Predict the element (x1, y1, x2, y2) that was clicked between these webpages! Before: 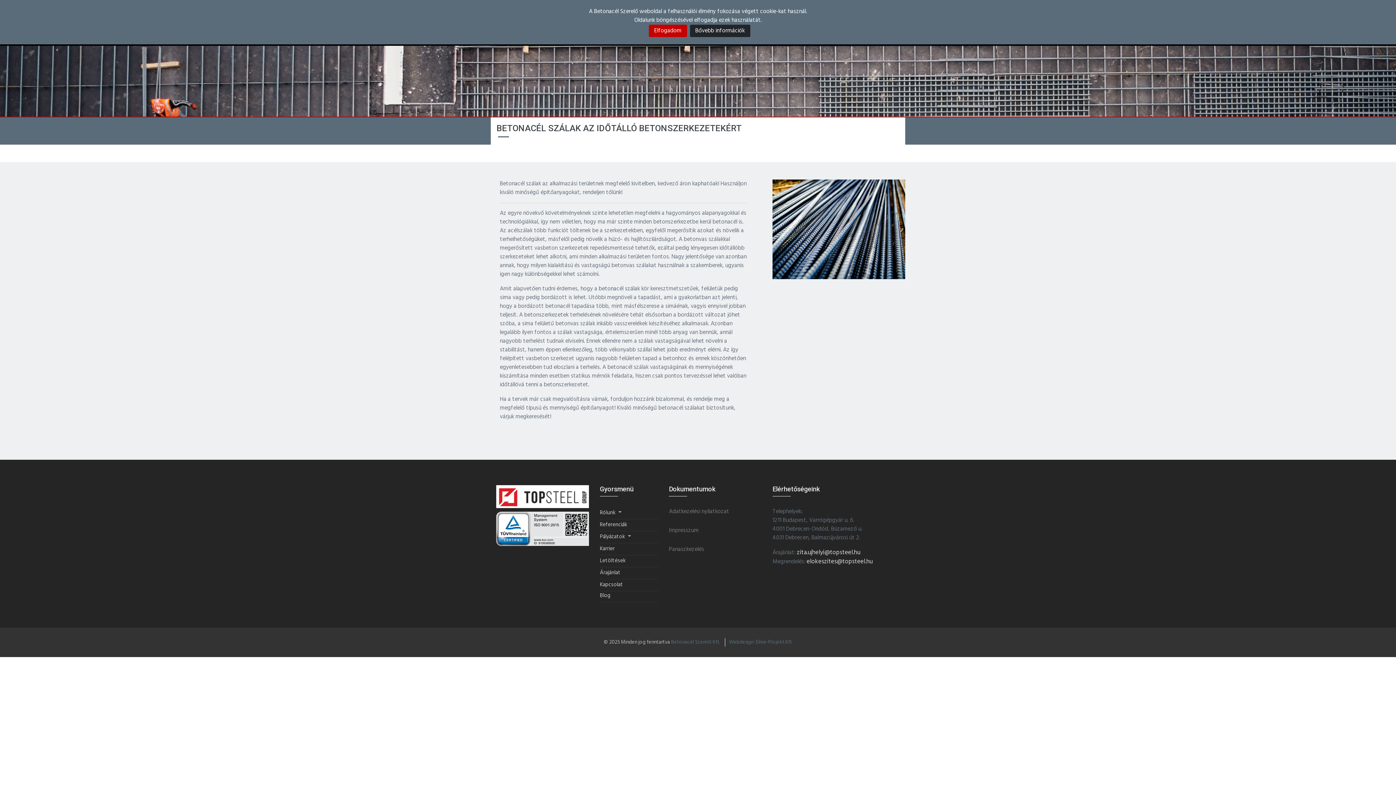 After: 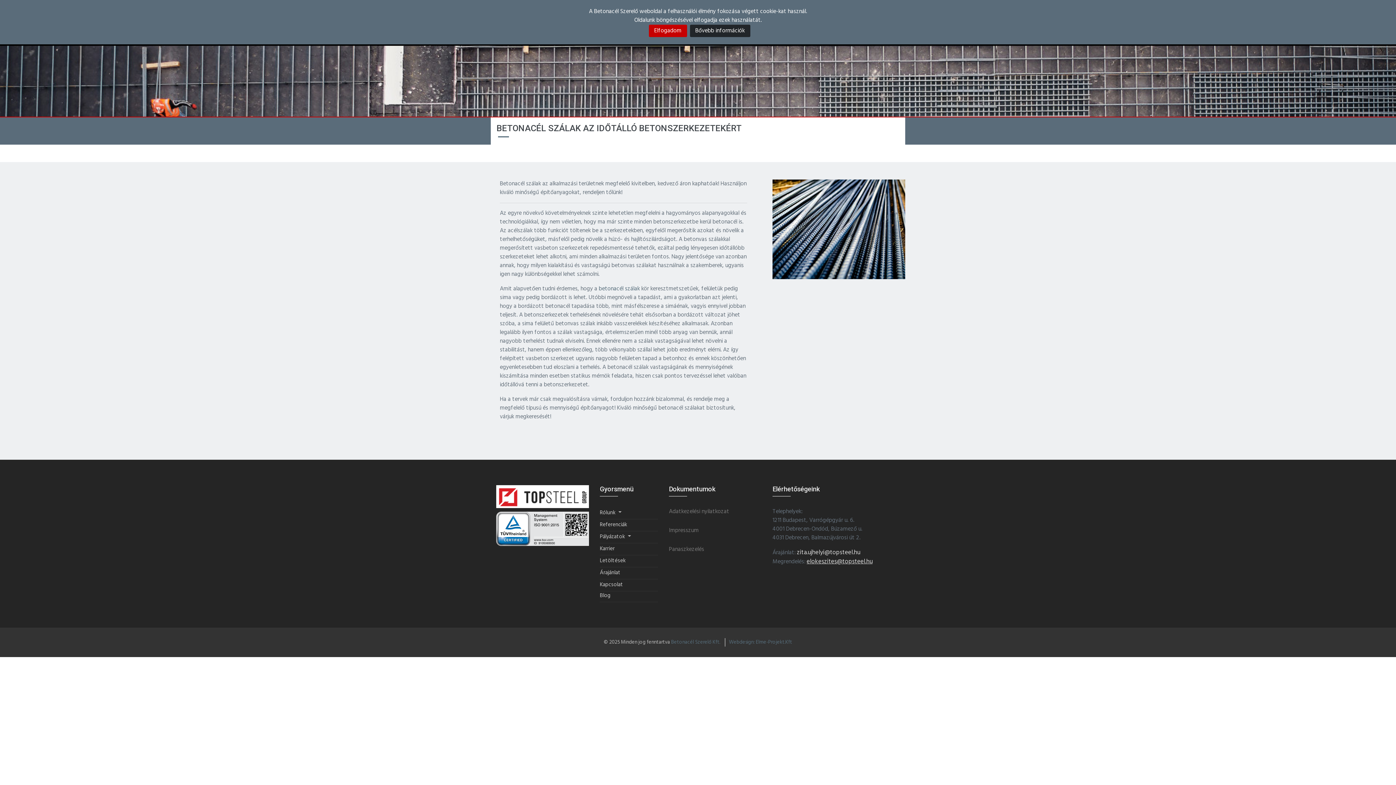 Action: label: elokeszites@topsteel.hu bbox: (806, 557, 872, 566)